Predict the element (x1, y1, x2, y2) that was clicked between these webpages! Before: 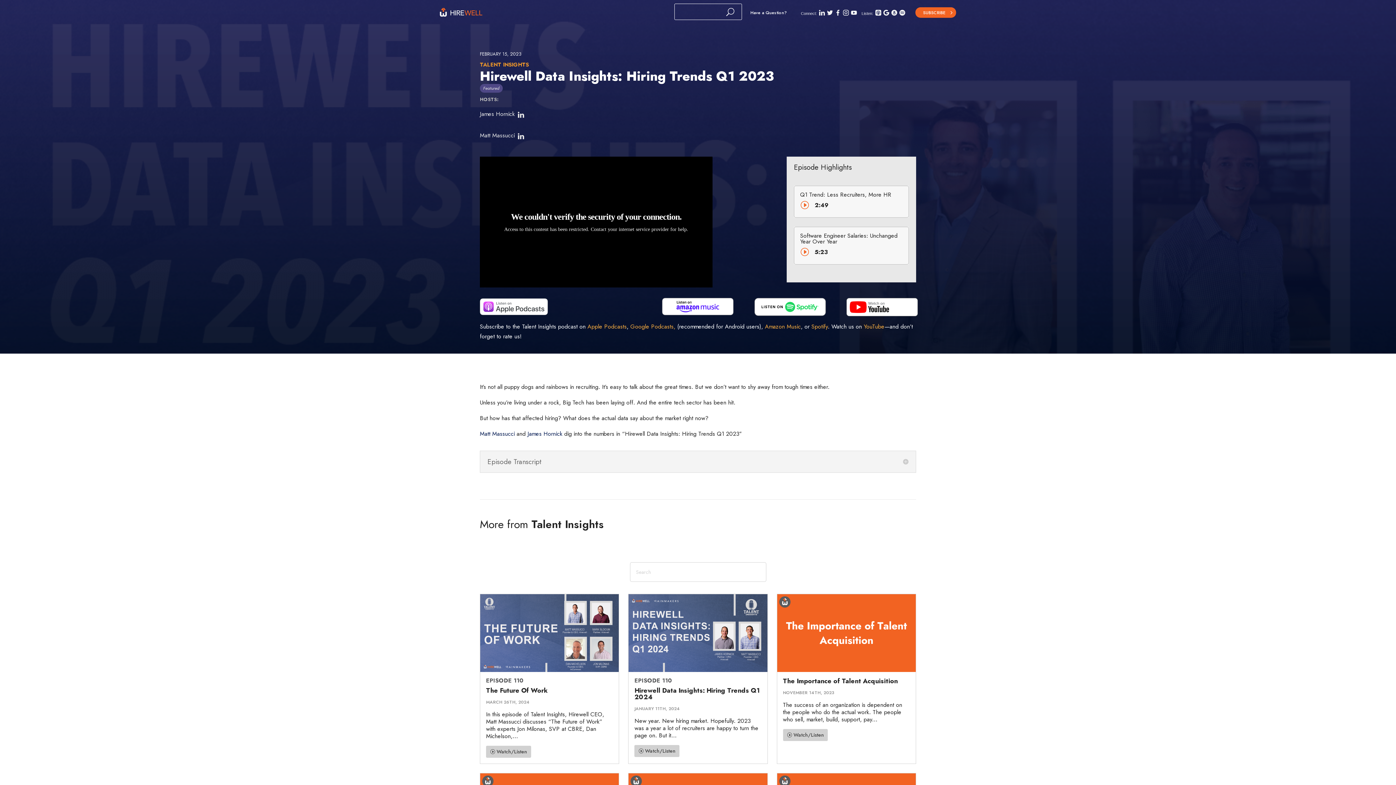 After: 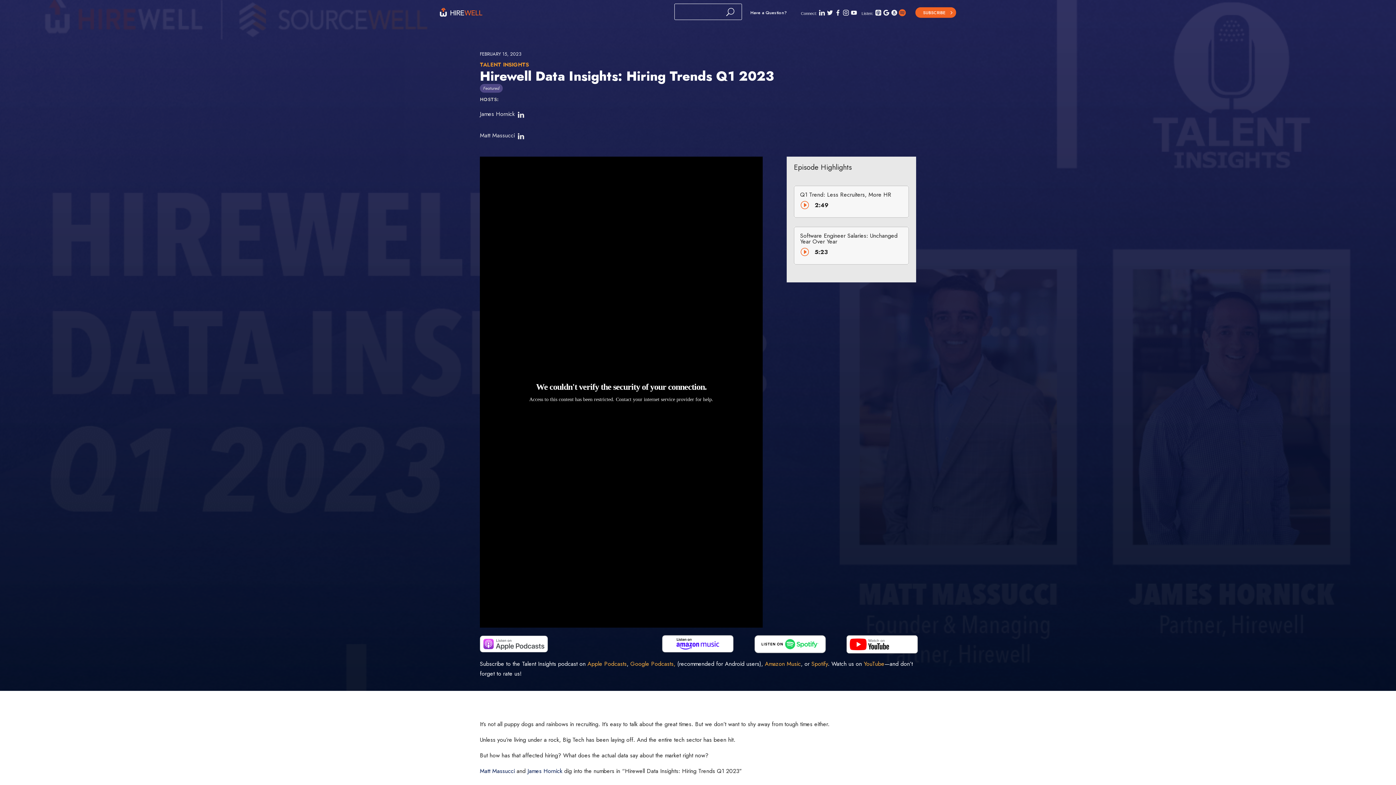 Action: bbox: (898, 8, 906, 18)